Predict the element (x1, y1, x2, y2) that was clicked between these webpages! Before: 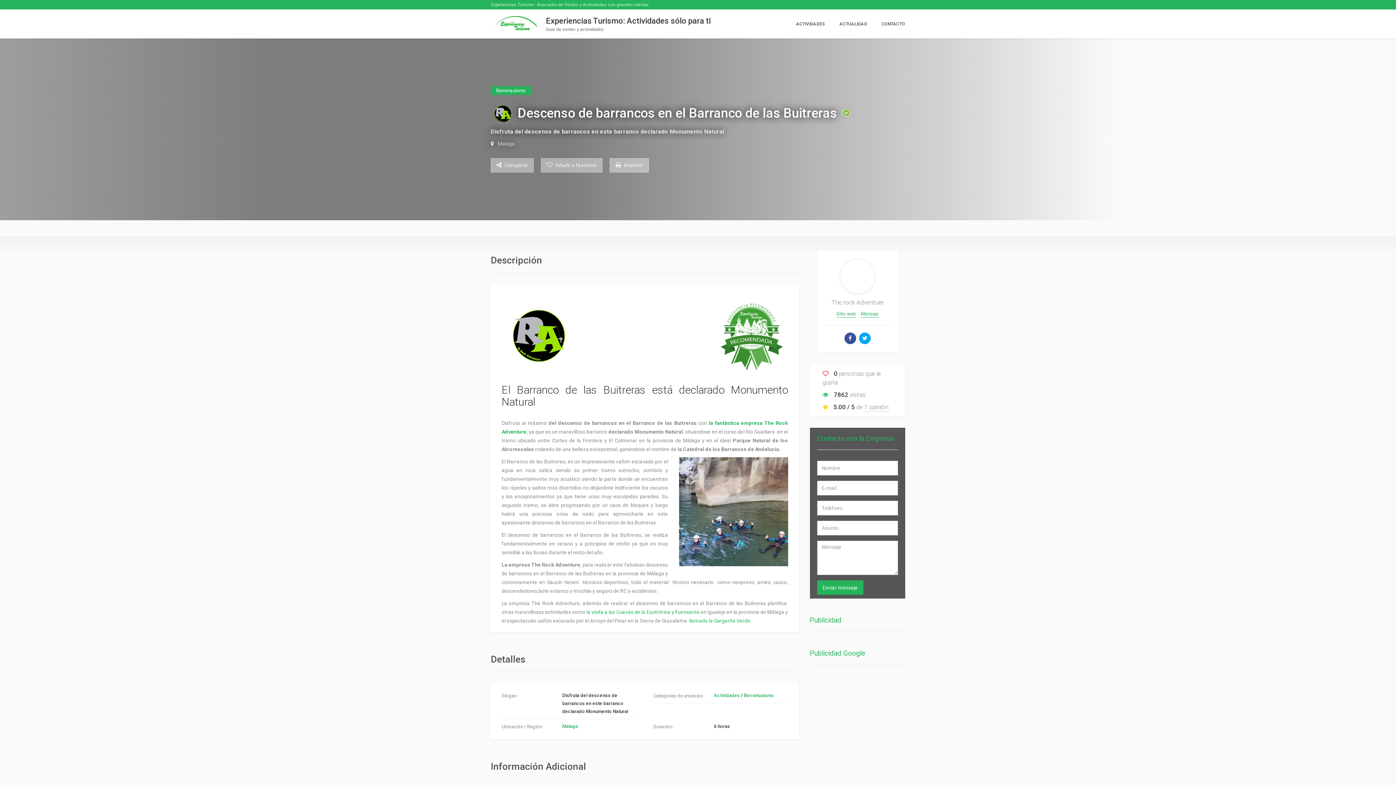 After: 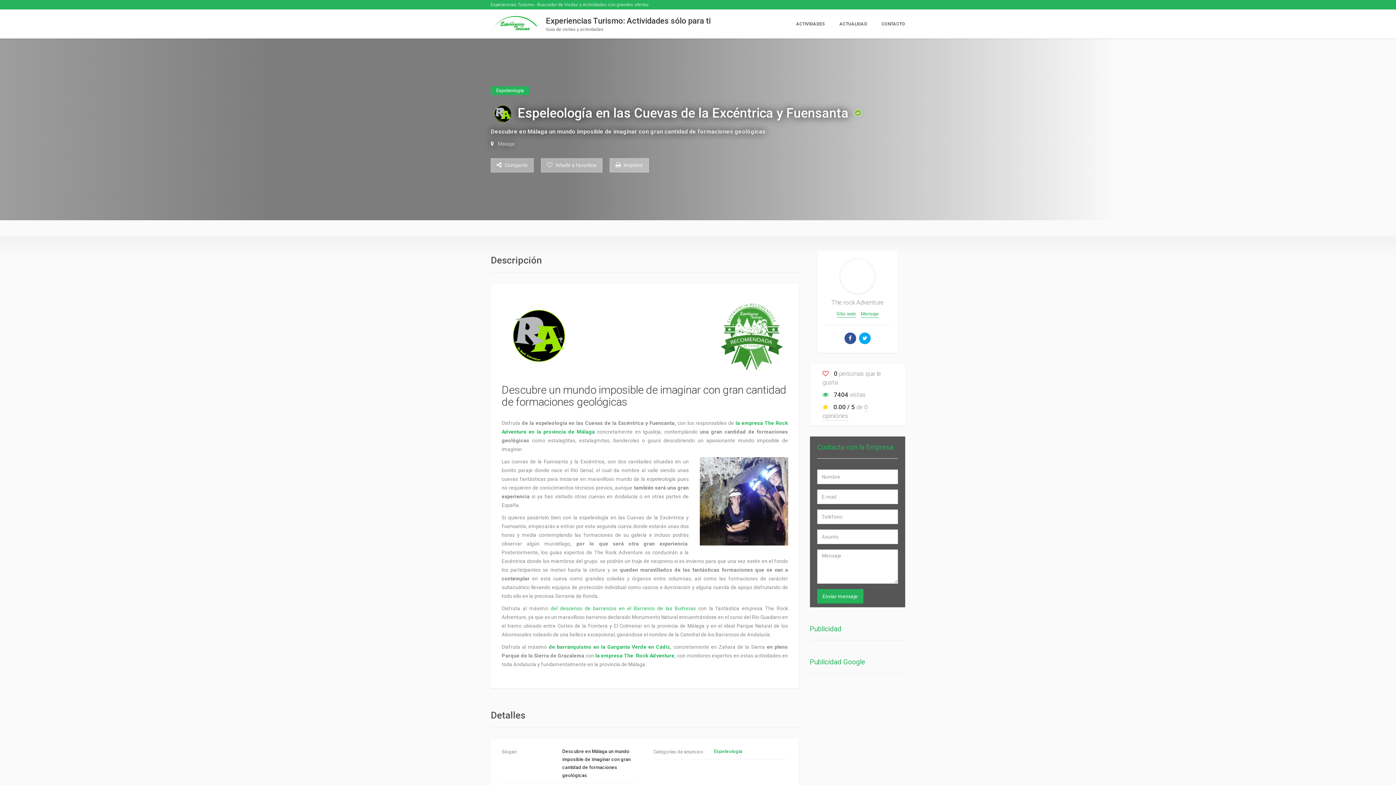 Action: bbox: (586, 609, 700, 615) label: la visita a las Cuevas de la Excéntrica y Fuensanta 